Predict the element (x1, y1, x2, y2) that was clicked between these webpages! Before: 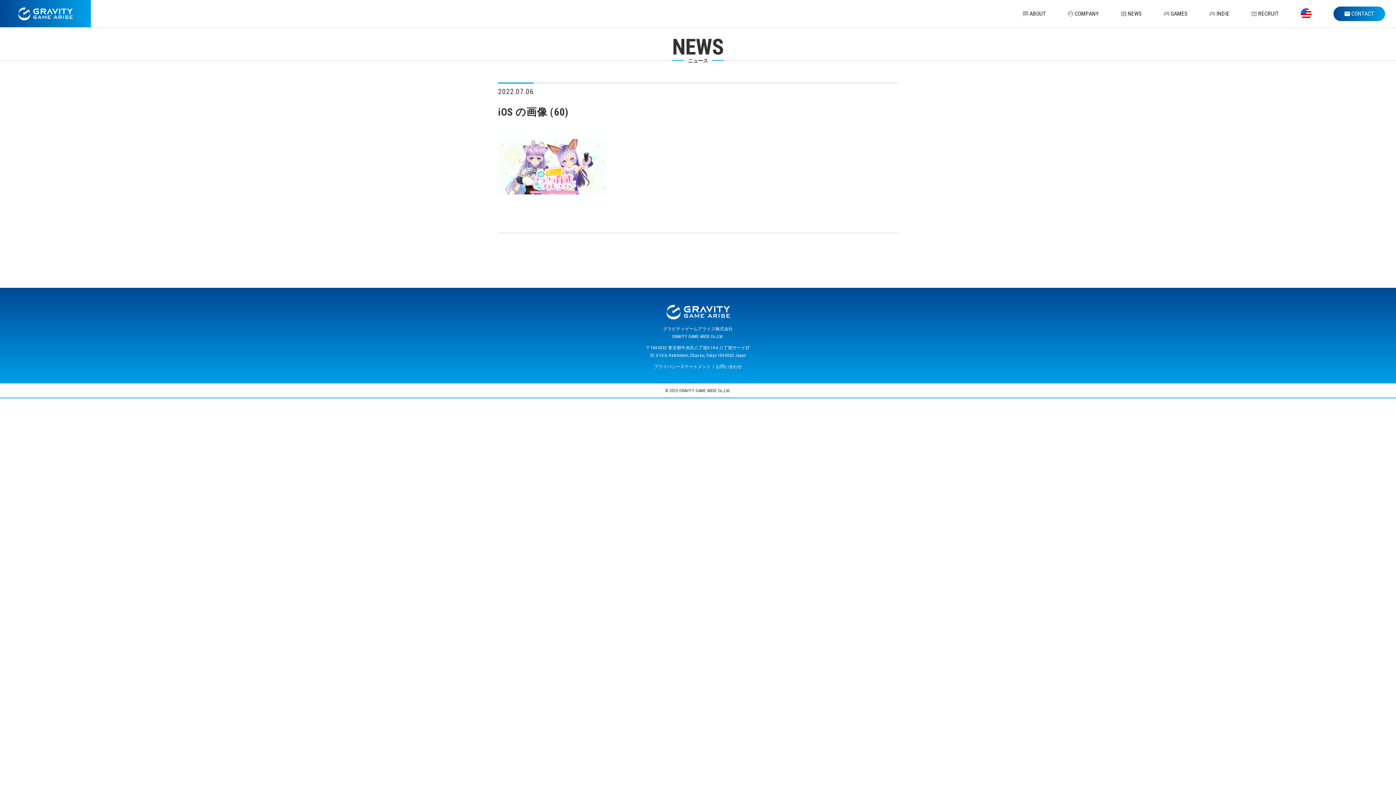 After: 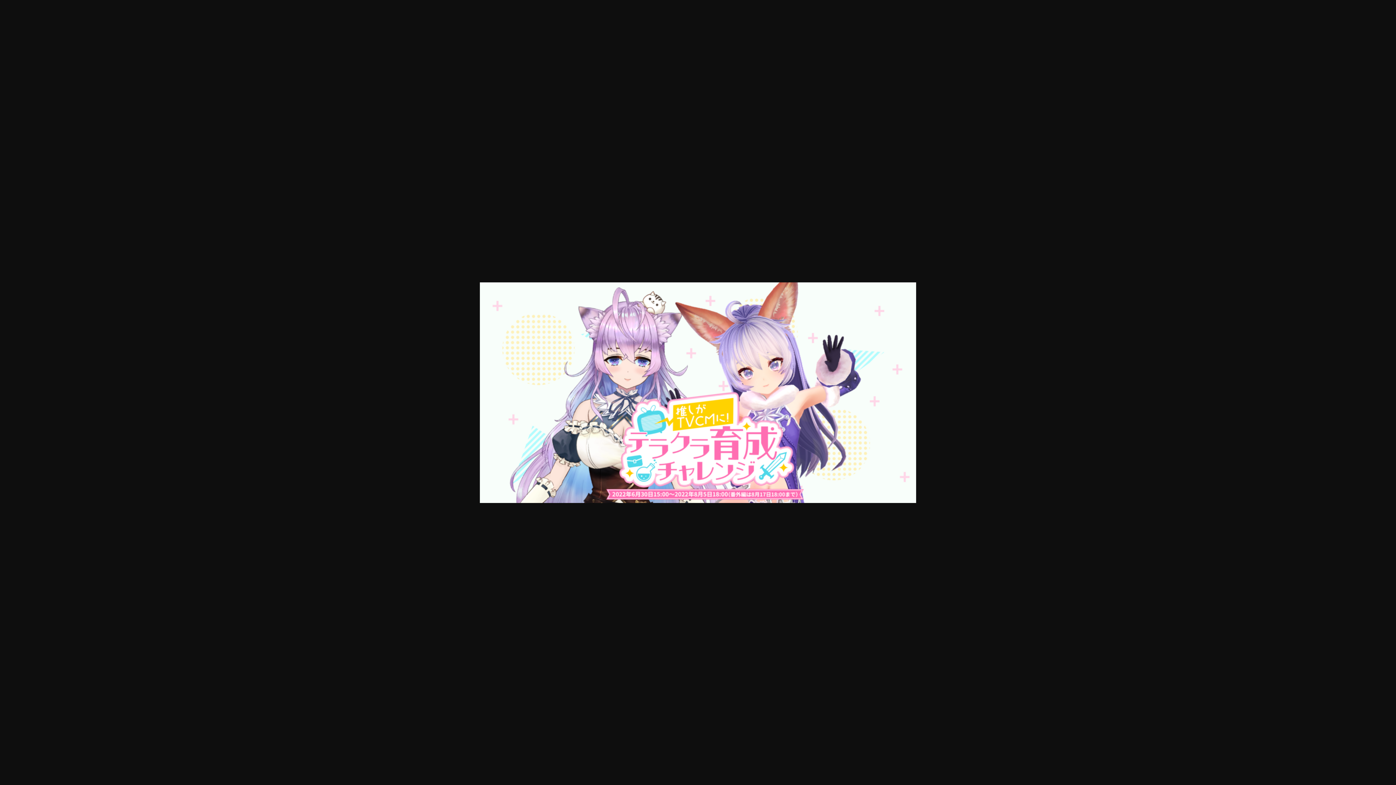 Action: bbox: (498, 139, 898, 194)